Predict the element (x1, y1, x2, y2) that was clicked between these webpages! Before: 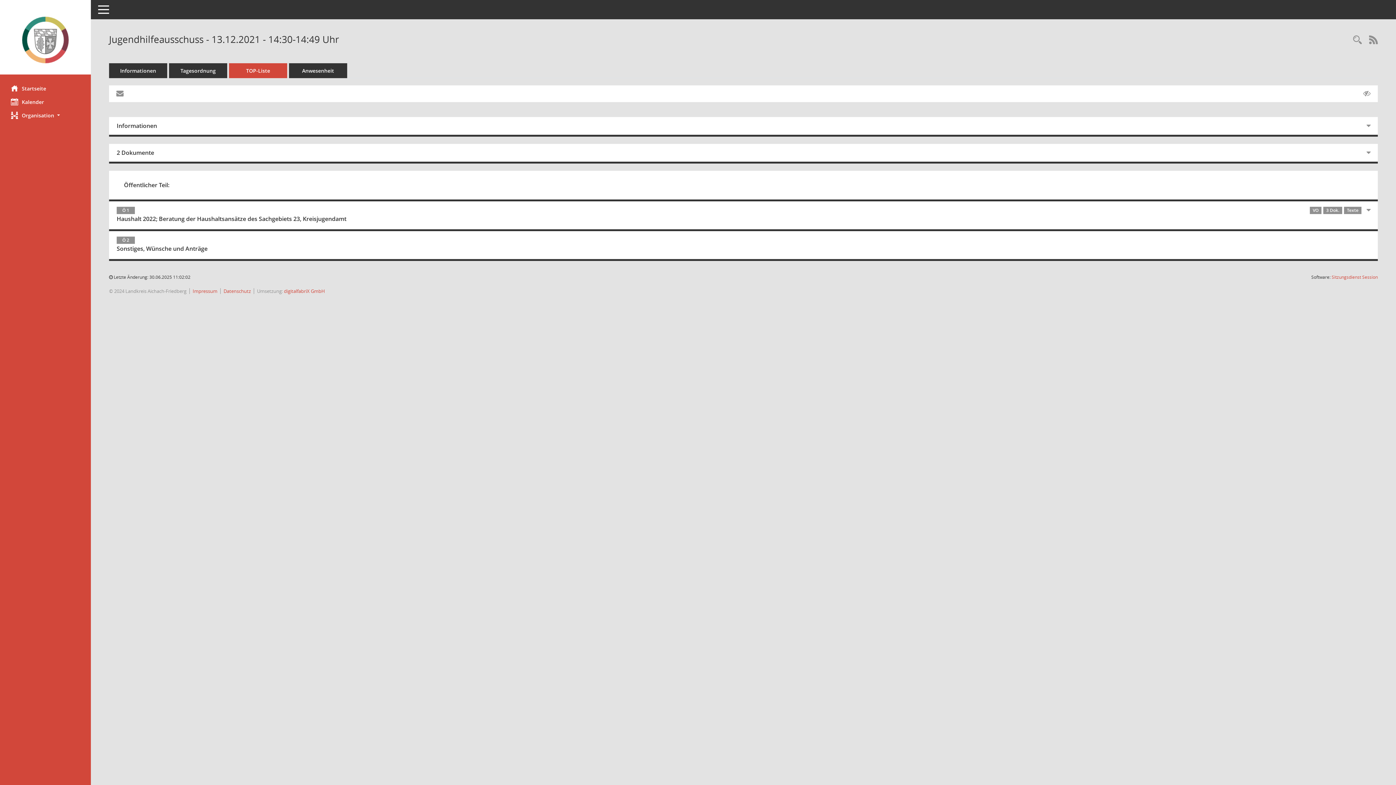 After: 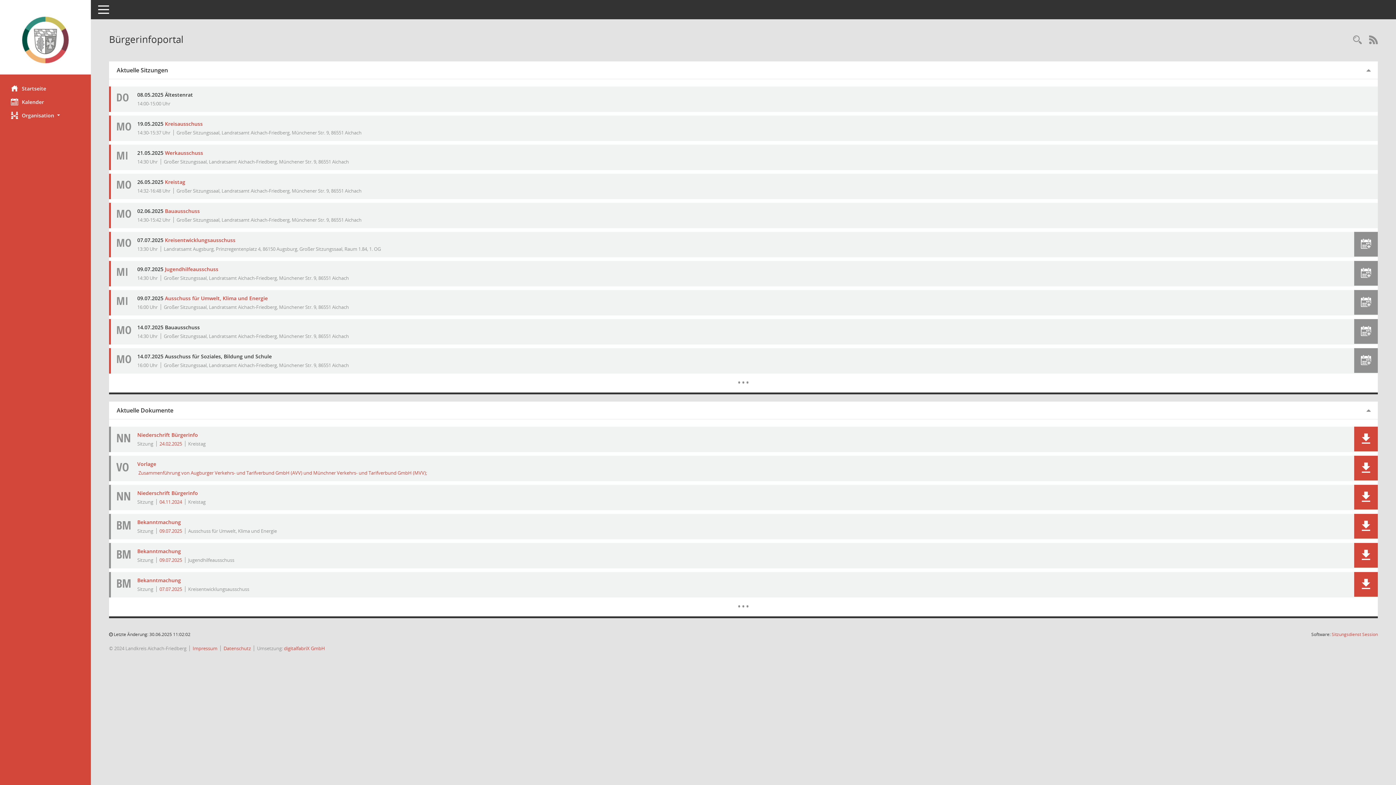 Action: label: Hier gelangen Sie zur Startseite dieser Webanwendung. bbox: (0, 12, 90, 67)